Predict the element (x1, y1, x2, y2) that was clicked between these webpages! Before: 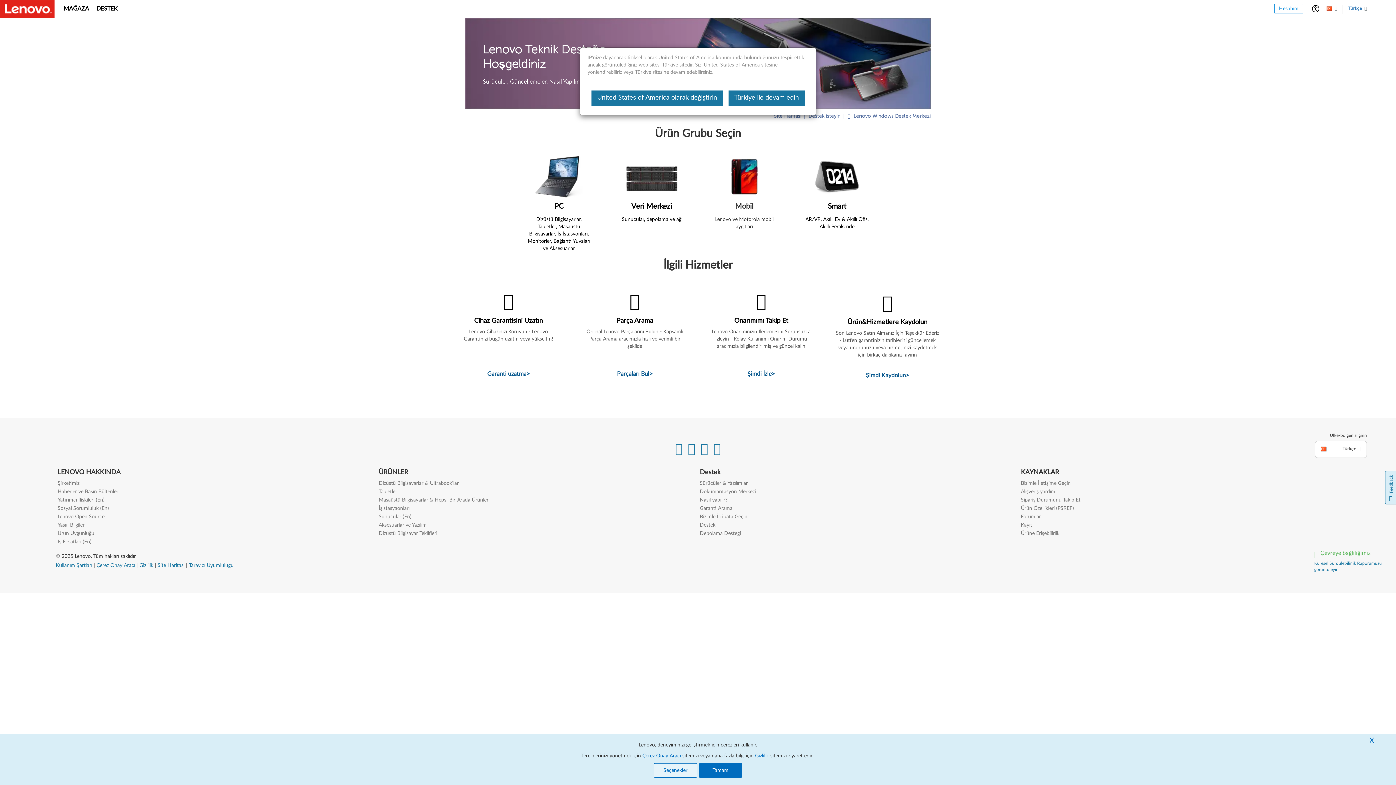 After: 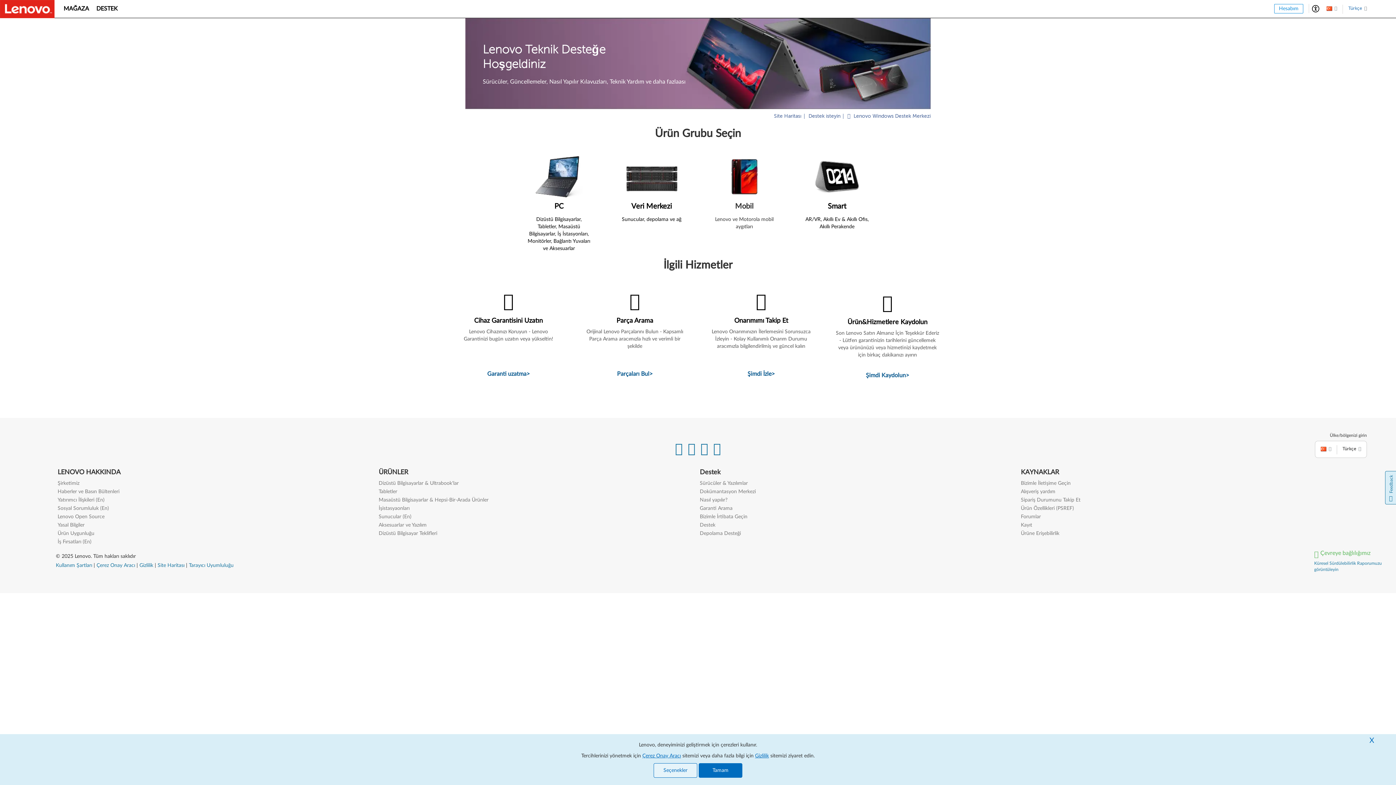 Action: label: Türkiye ile devam edin bbox: (728, 90, 804, 105)